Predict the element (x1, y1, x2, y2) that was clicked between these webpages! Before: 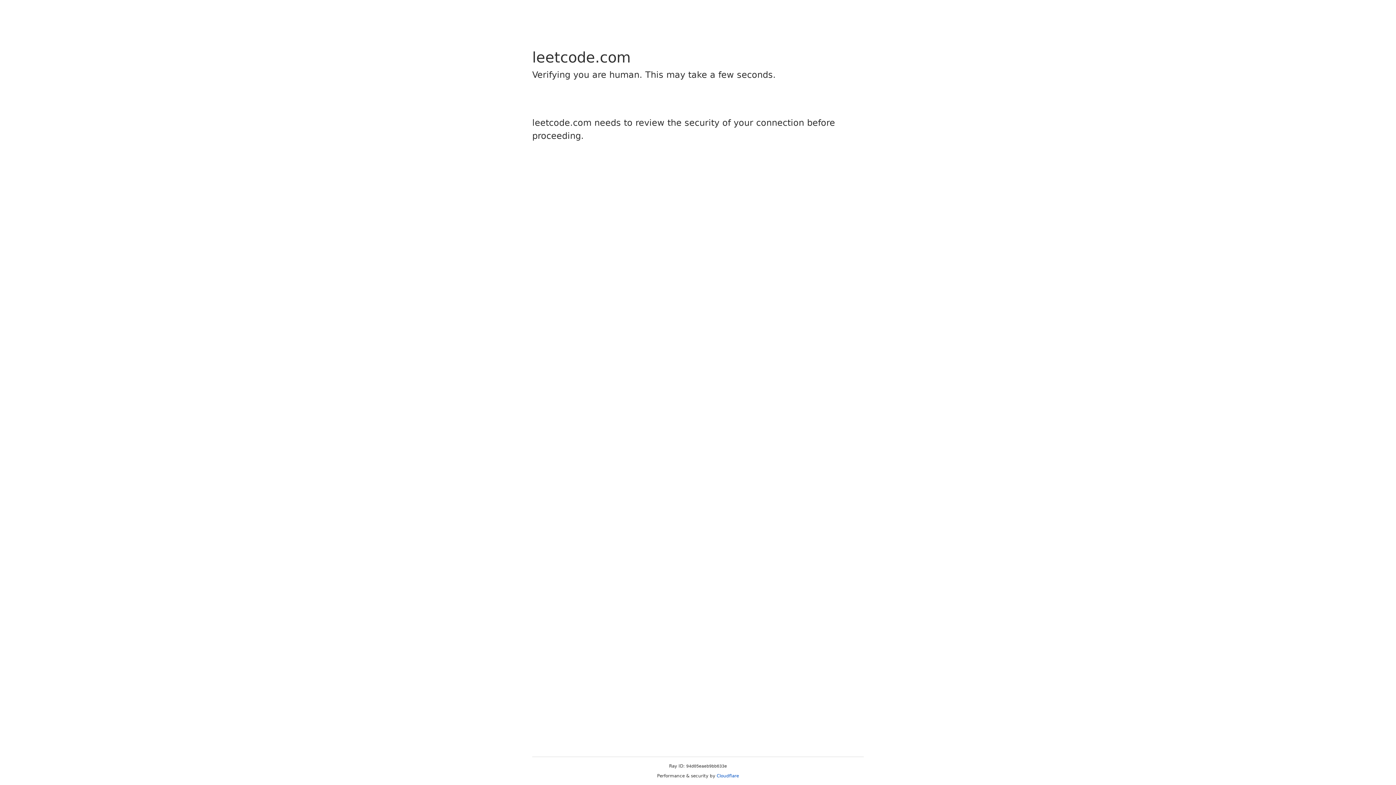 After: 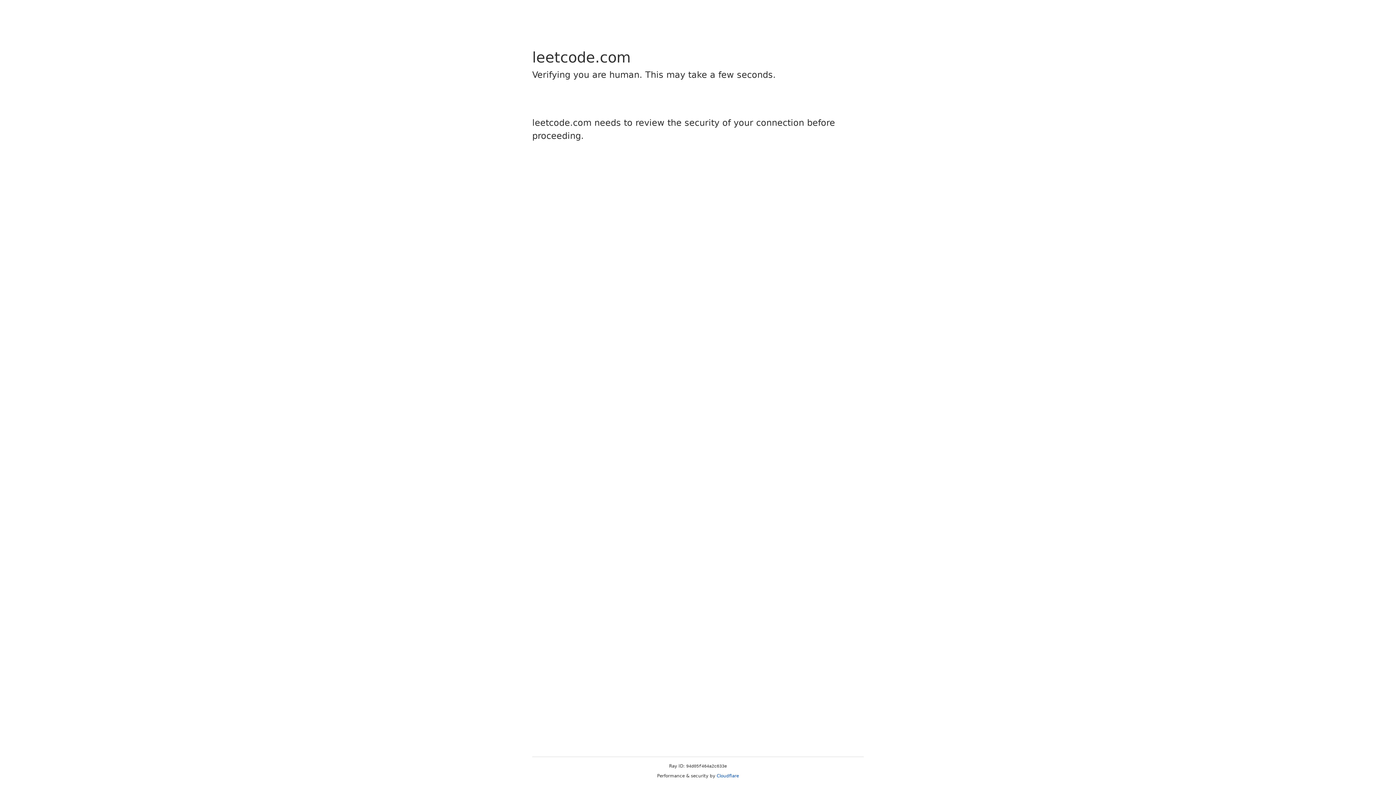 Action: bbox: (716, 773, 739, 778) label: Cloudflare